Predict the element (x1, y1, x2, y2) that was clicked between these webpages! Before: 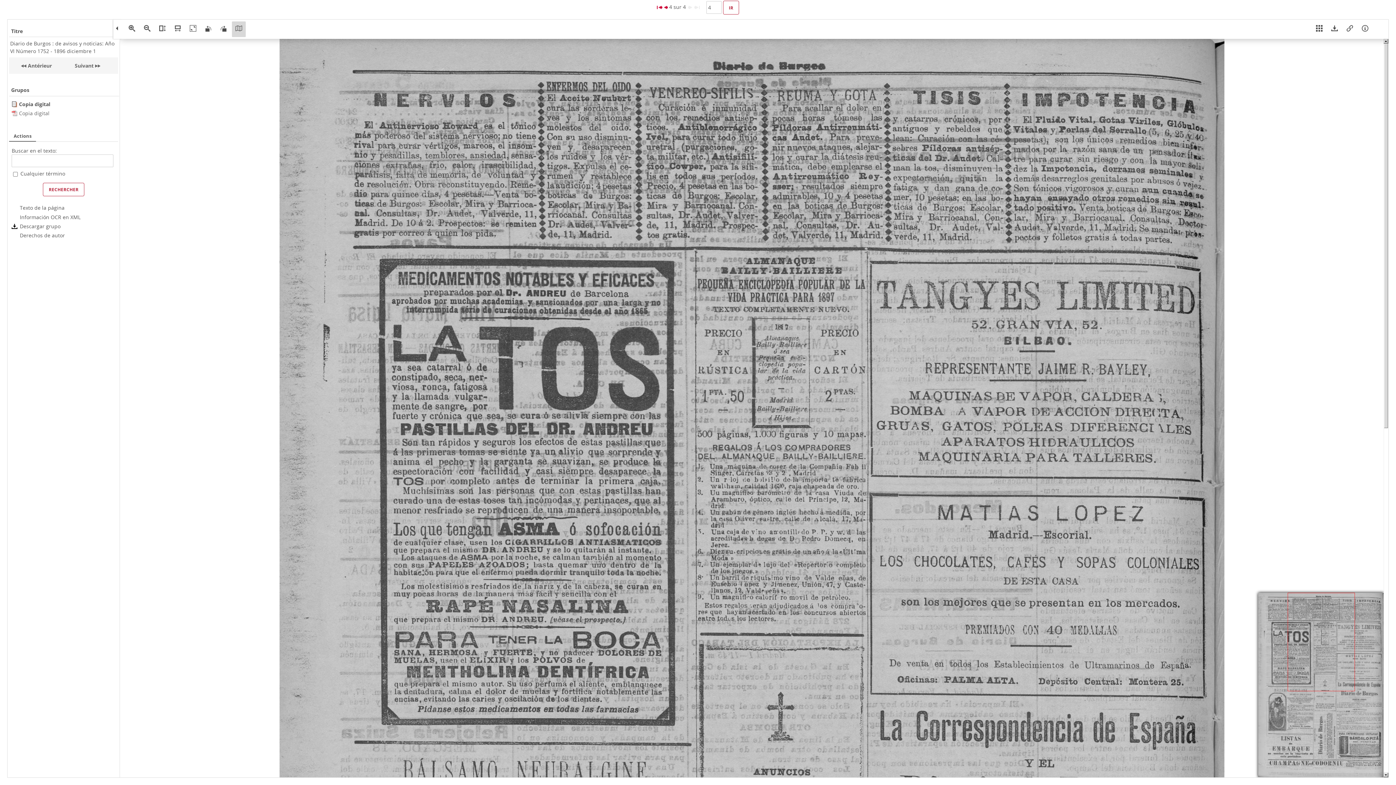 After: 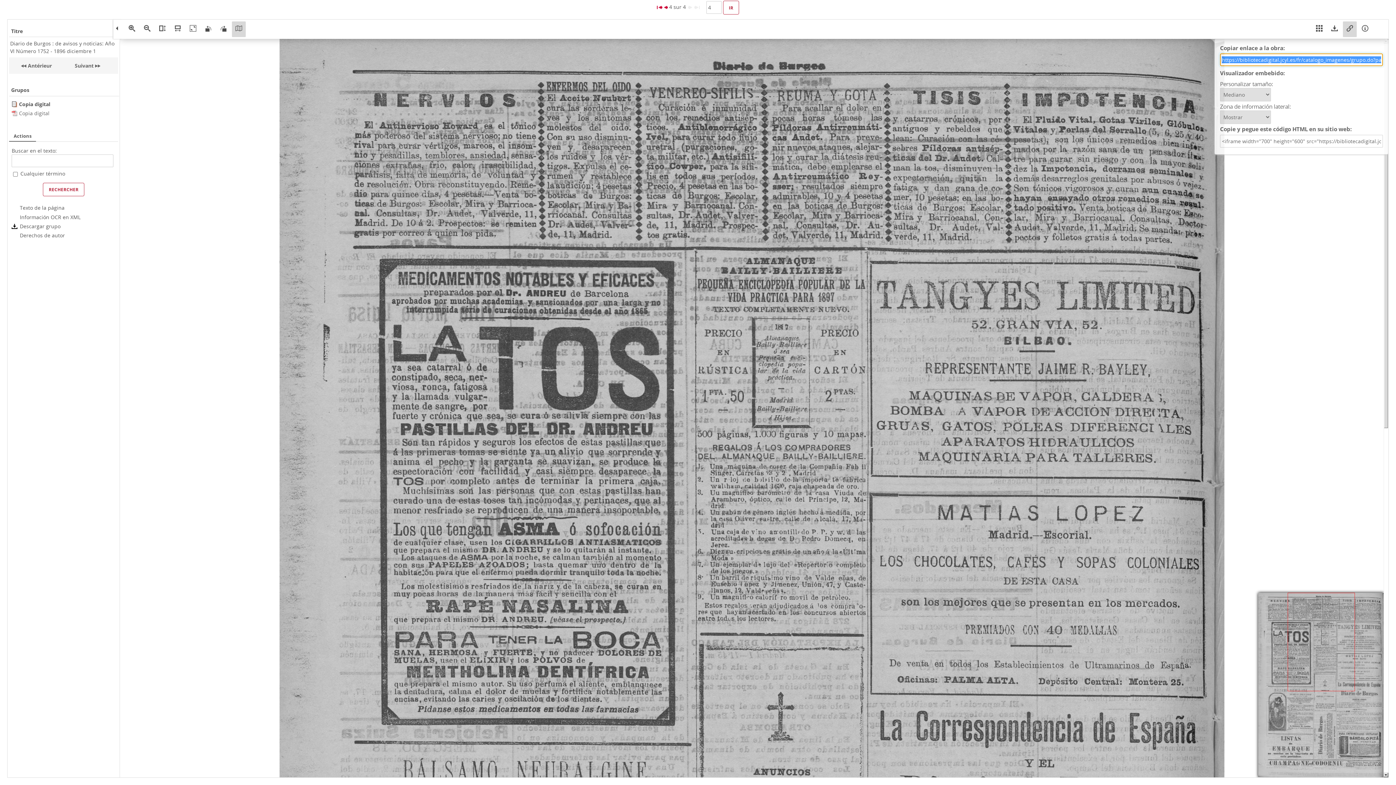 Action: bbox: (1343, 21, 1357, 37)